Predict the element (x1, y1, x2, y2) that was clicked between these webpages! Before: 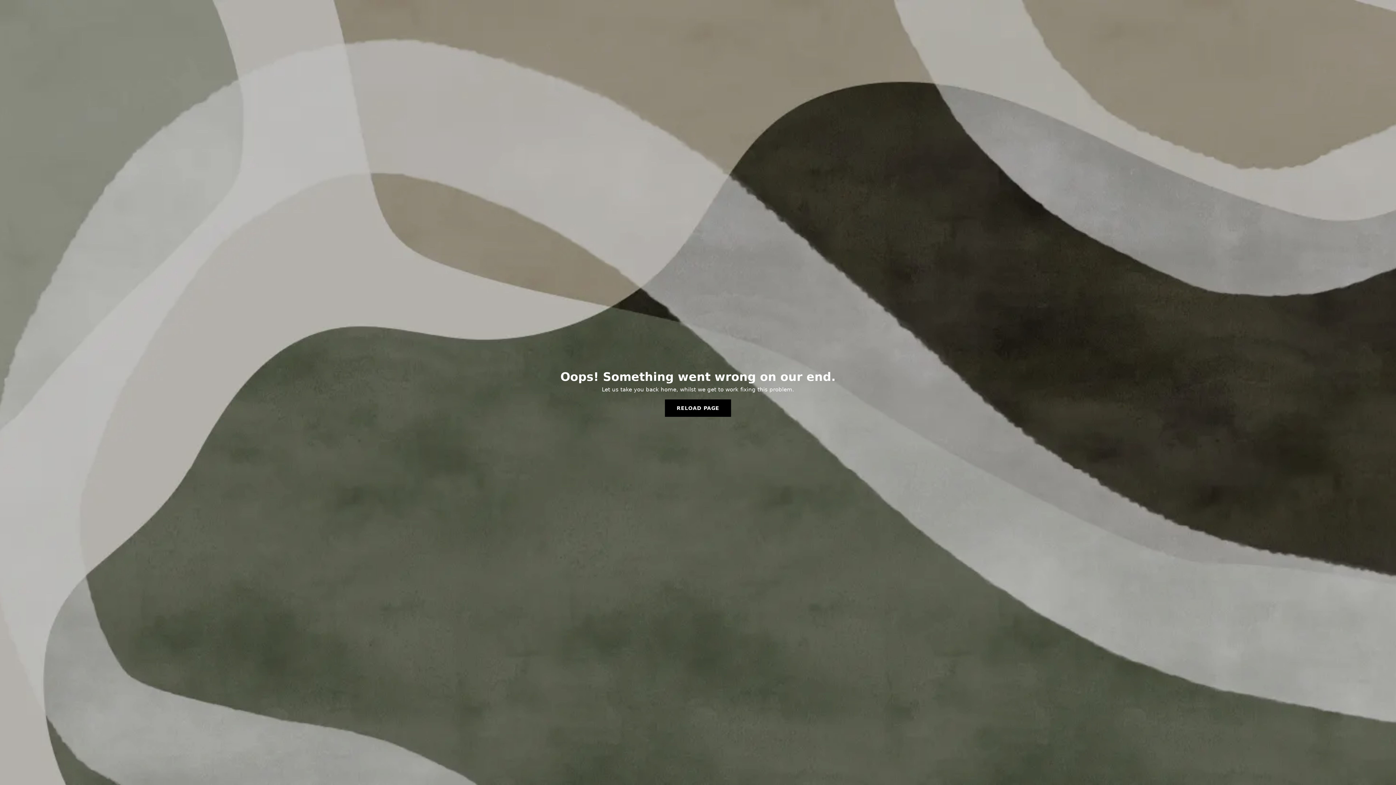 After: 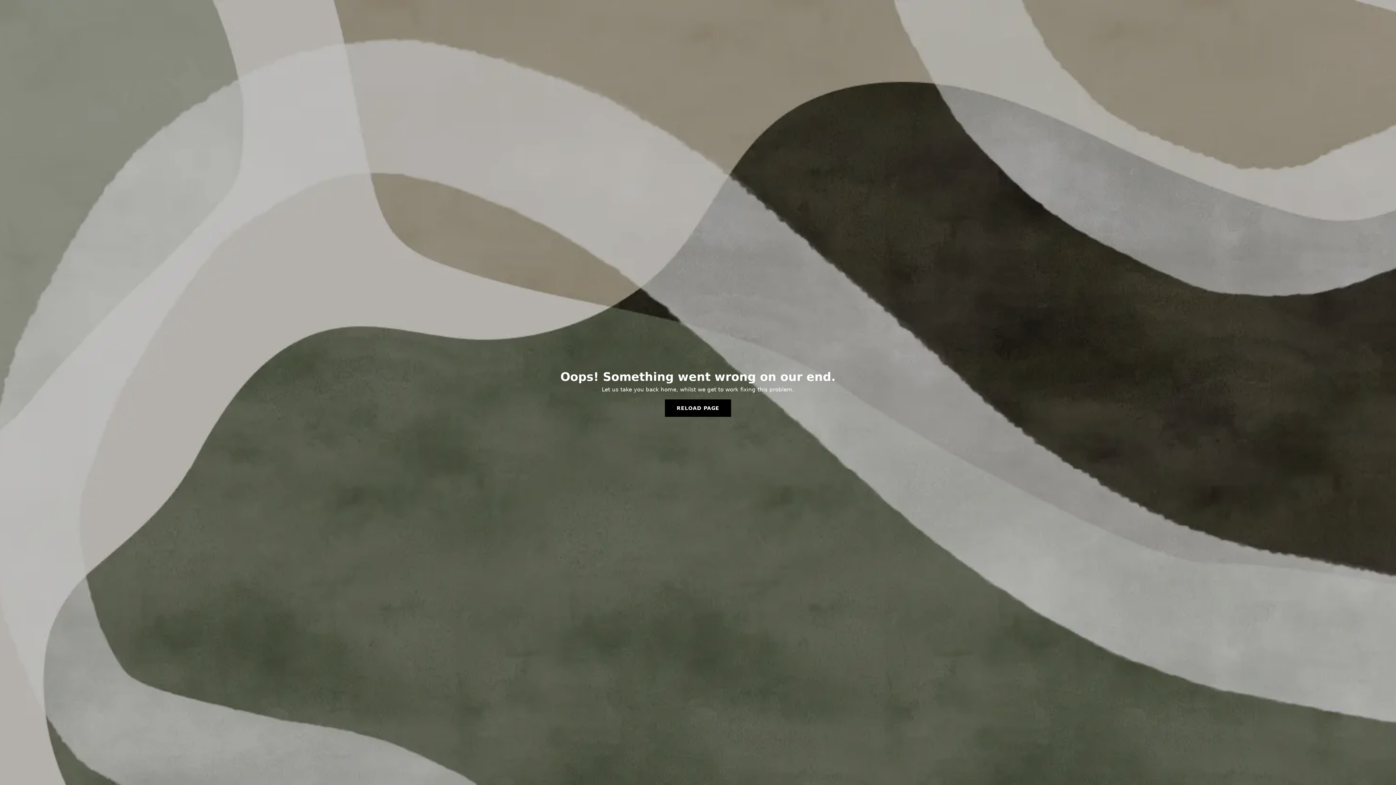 Action: bbox: (665, 399, 731, 417) label: RELOAD PAGE